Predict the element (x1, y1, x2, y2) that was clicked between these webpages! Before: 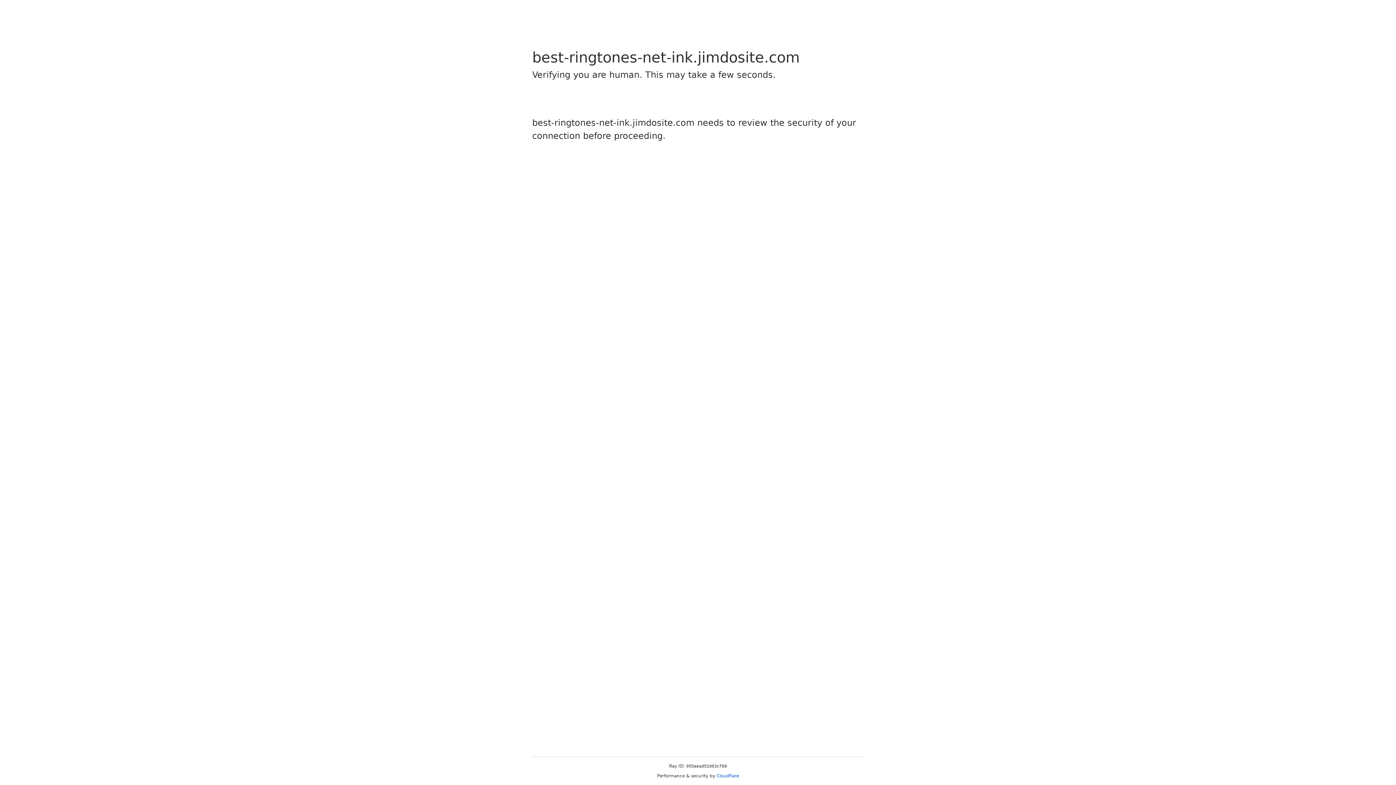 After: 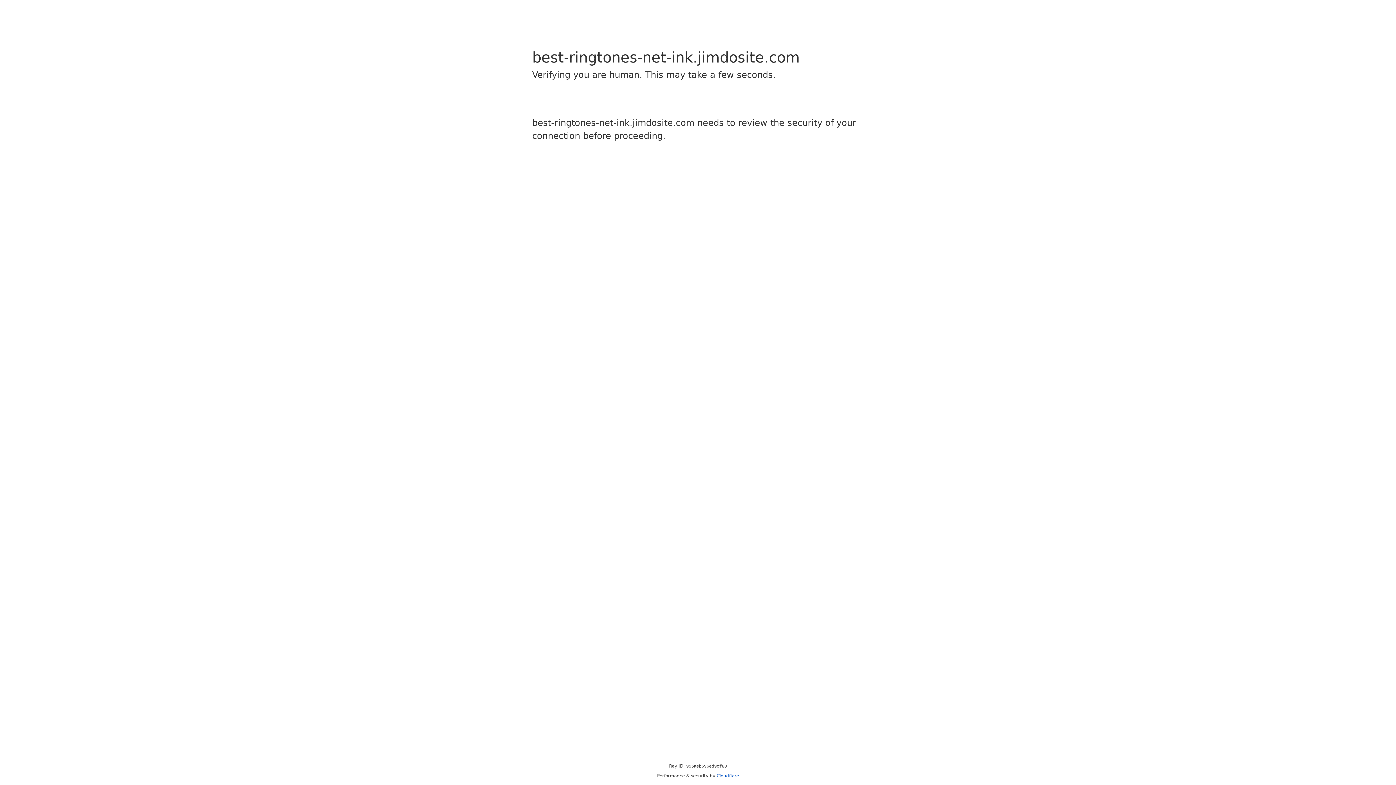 Action: bbox: (716, 773, 739, 778) label: Cloudflare